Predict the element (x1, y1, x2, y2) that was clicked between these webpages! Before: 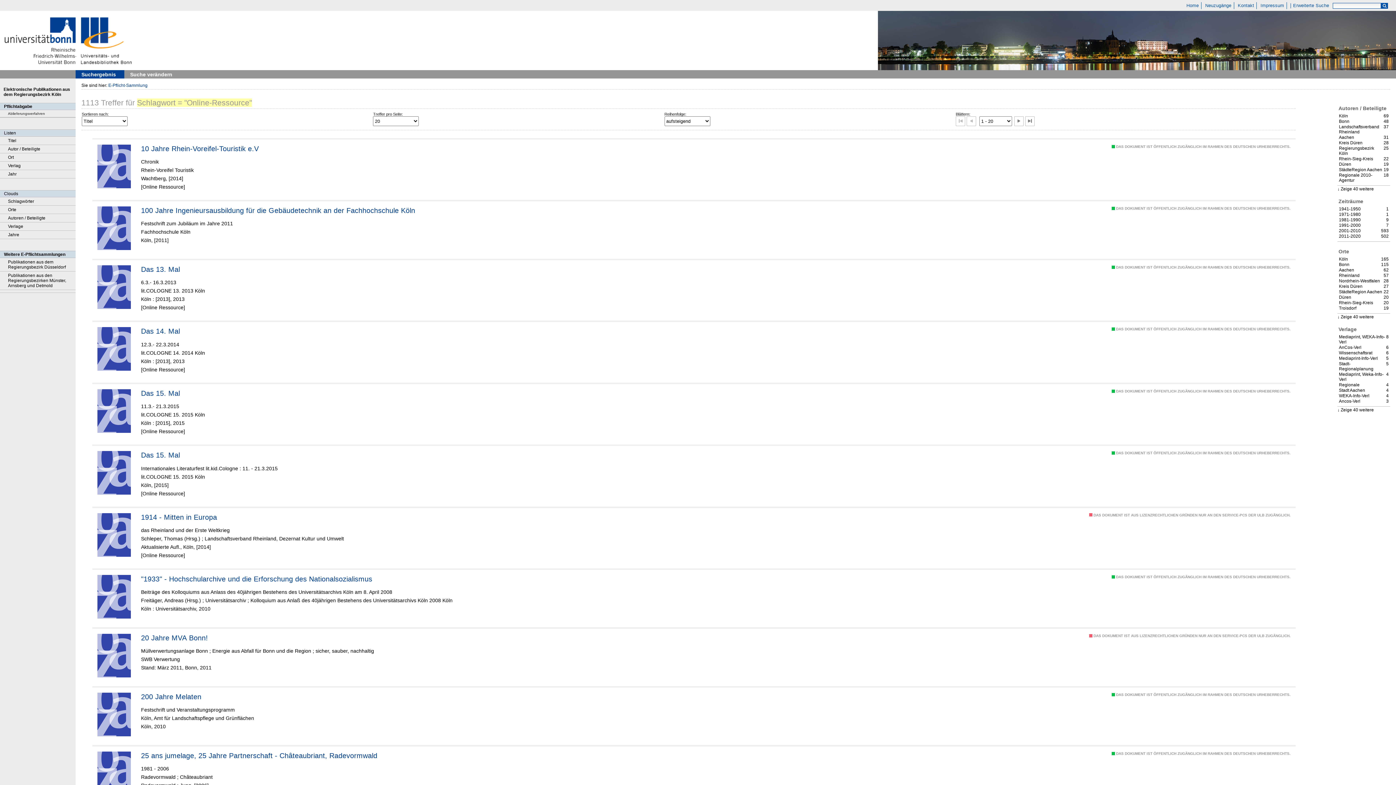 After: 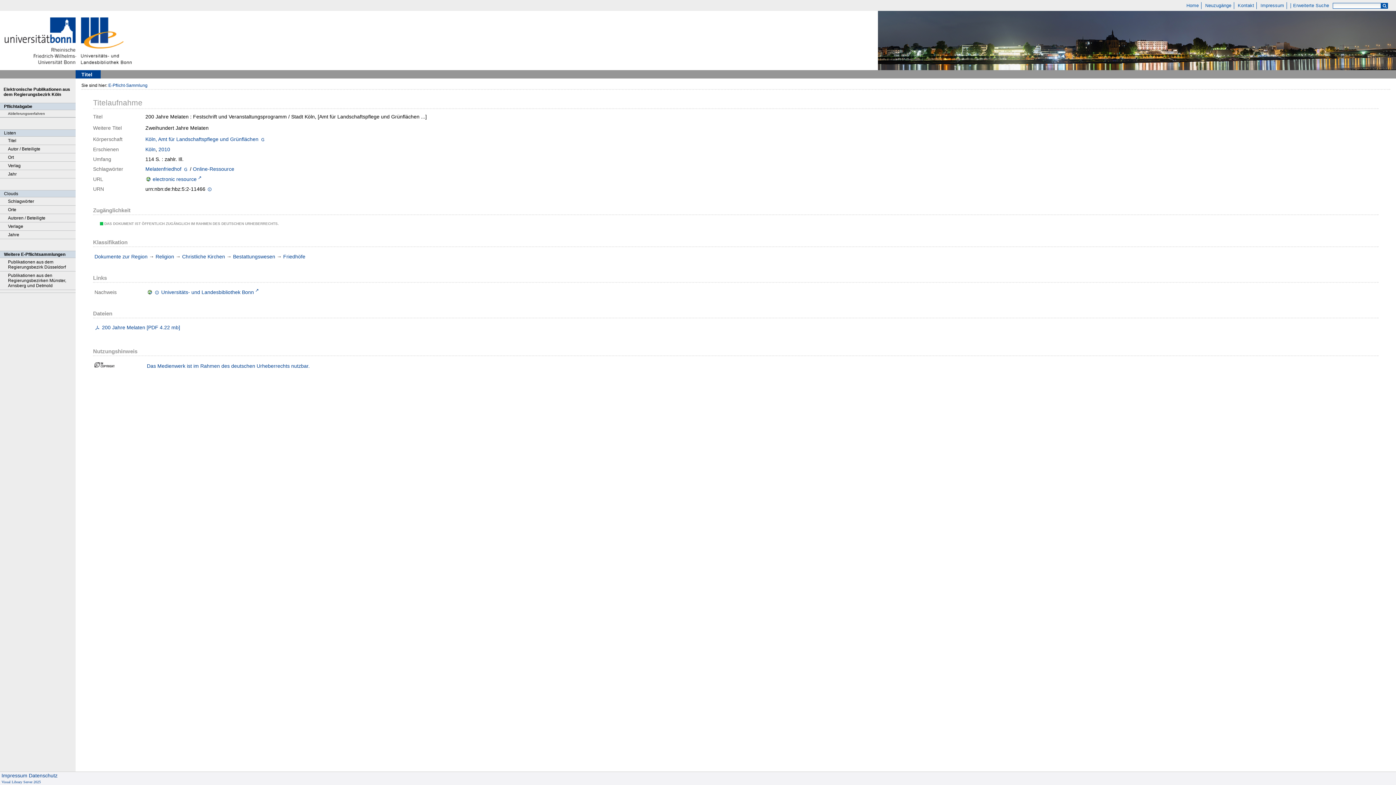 Action: label: 200 Jahre Melaten bbox: (141, 693, 1106, 701)